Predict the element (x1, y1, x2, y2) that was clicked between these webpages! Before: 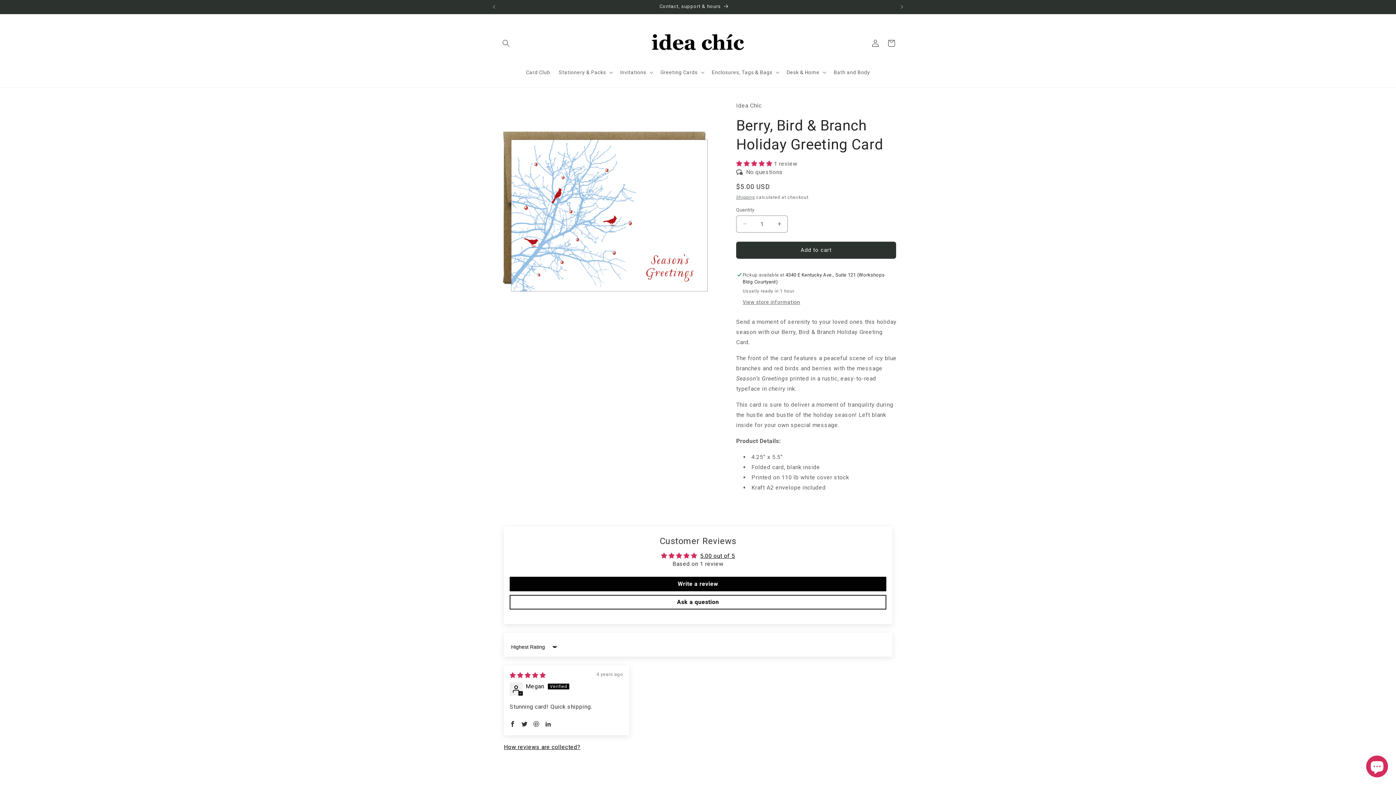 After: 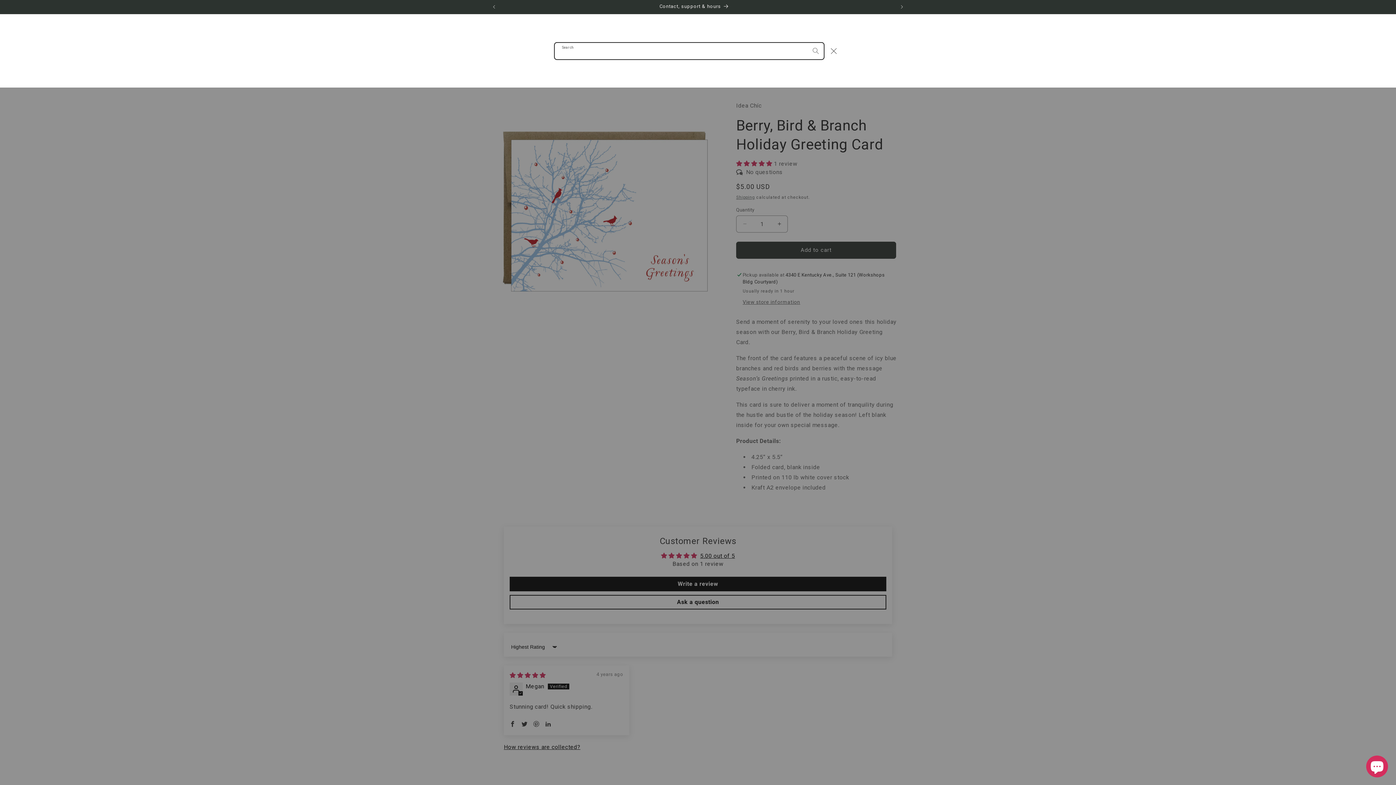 Action: label: Search bbox: (498, 35, 514, 51)